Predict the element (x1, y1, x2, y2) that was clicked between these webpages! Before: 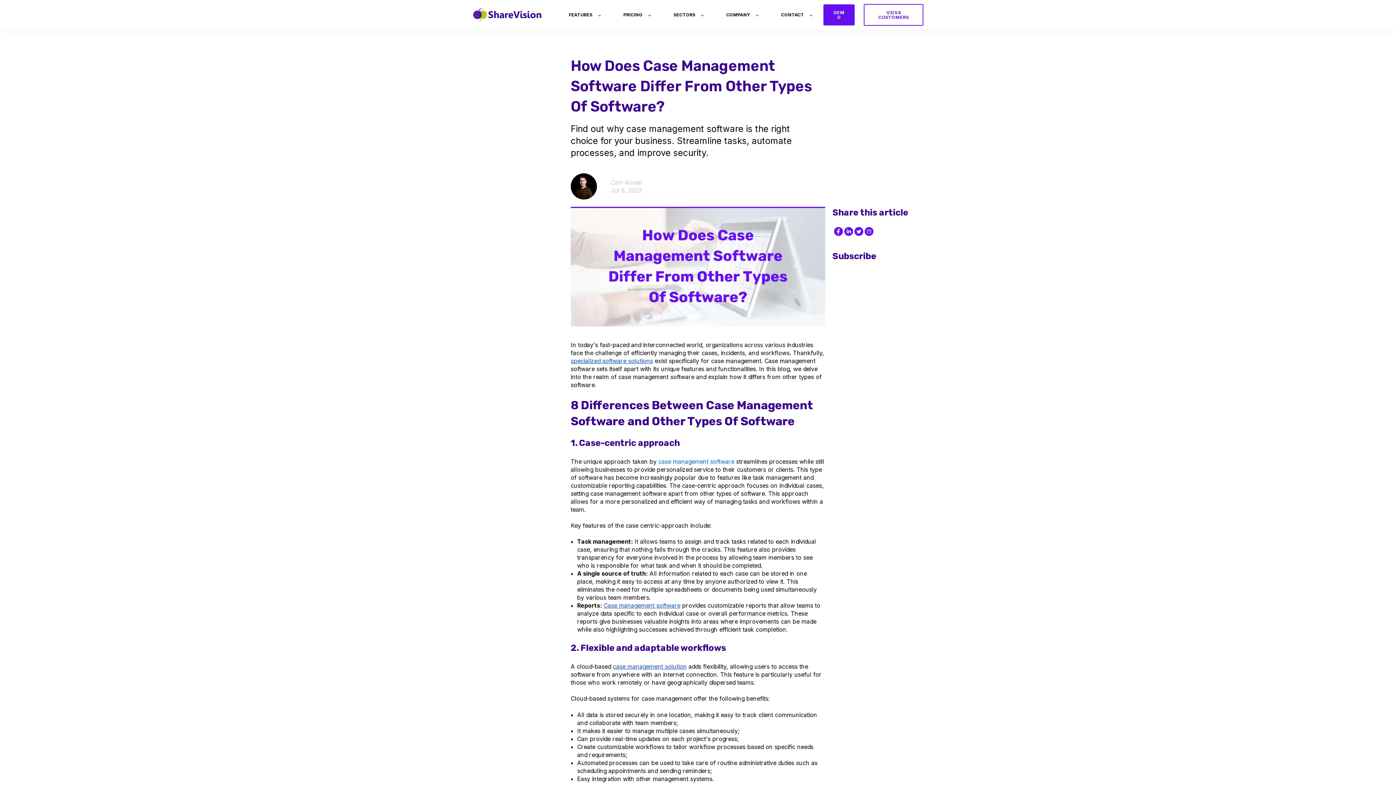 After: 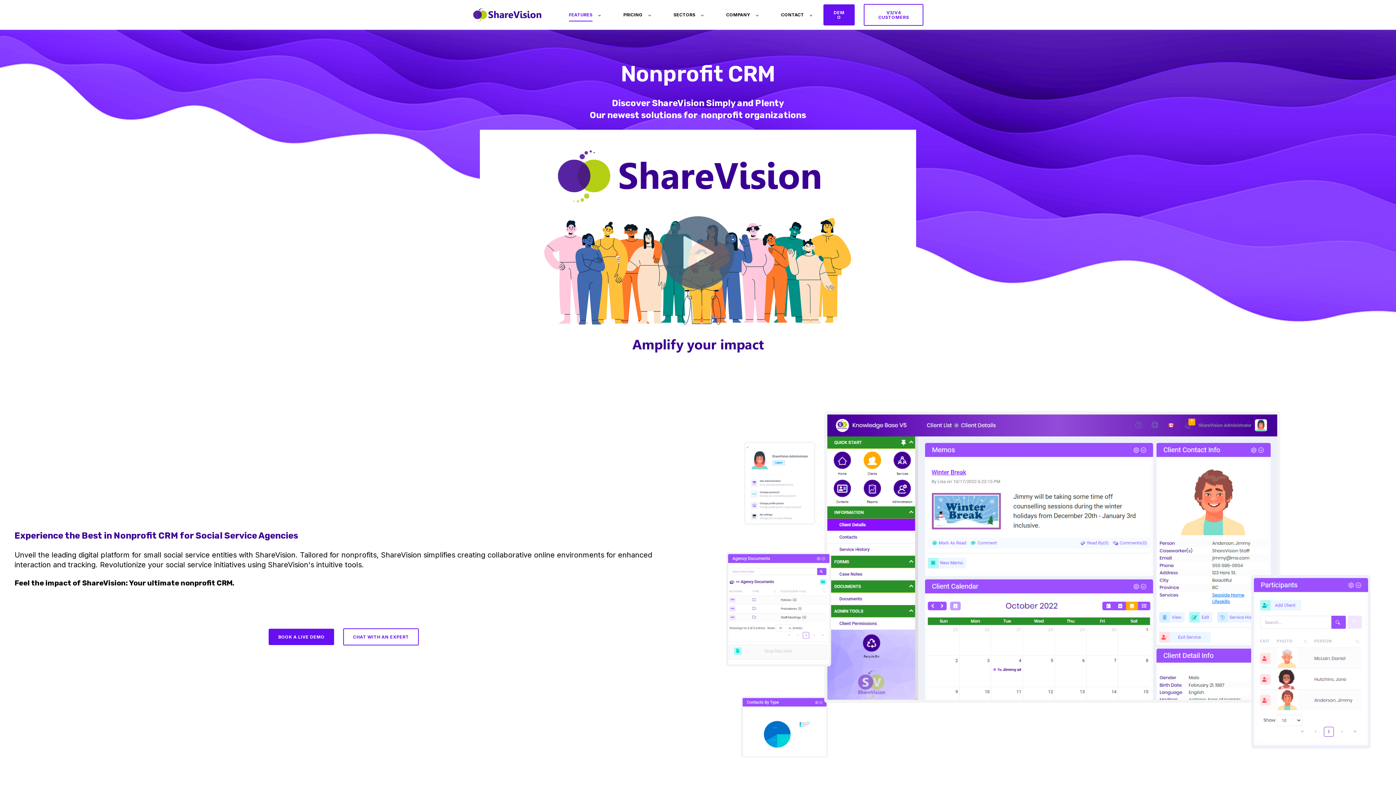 Action: bbox: (568, 7, 600, 22) label: FEATURES